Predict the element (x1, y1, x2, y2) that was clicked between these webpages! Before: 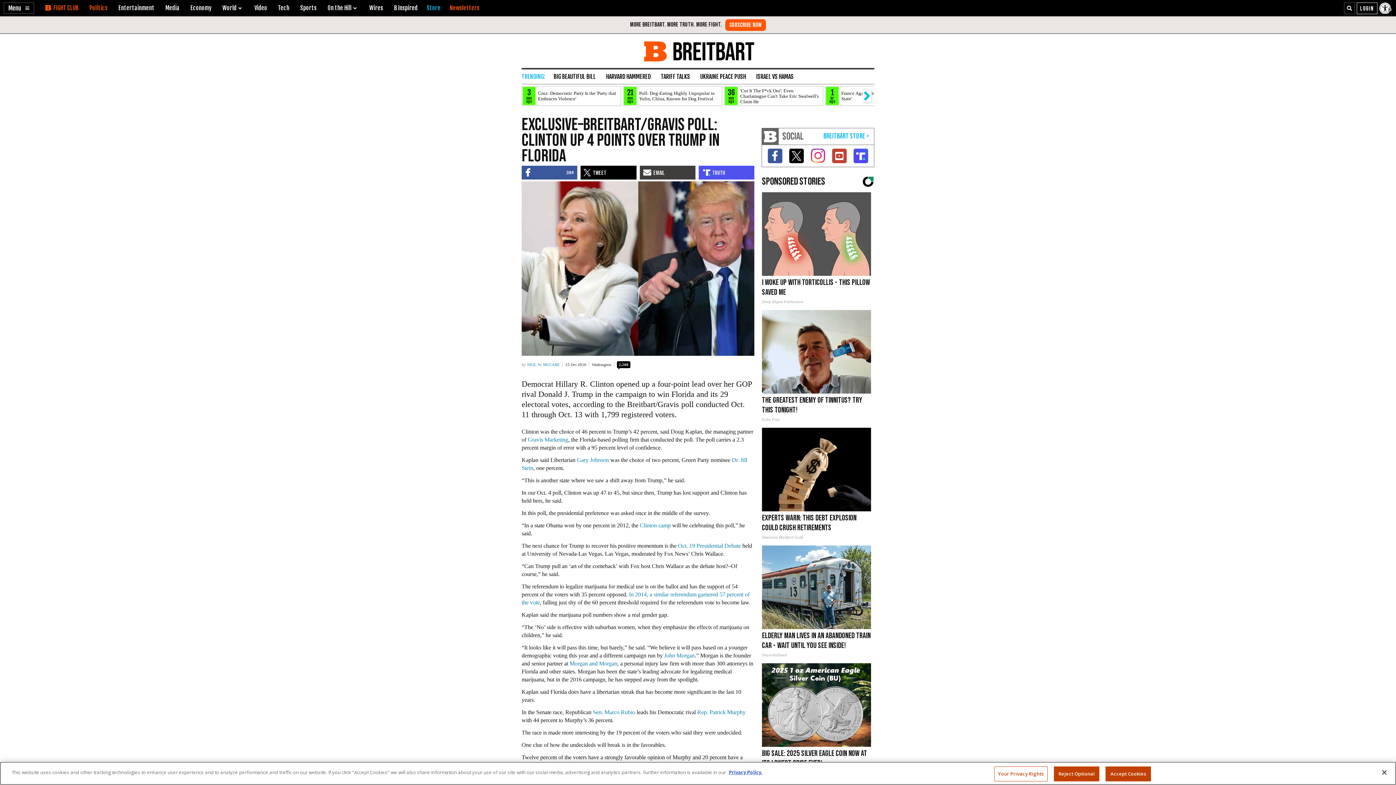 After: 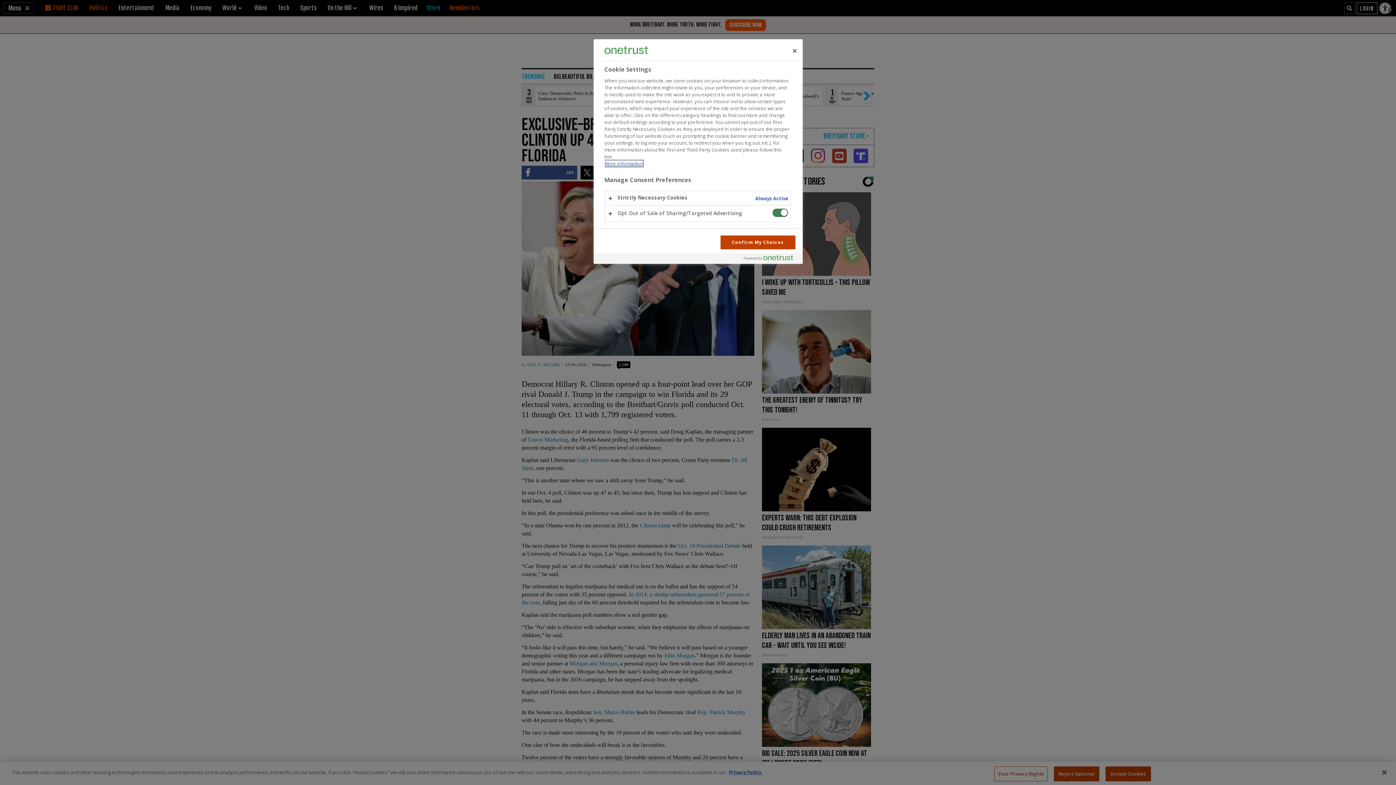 Action: label: Your Privacy Rights bbox: (994, 766, 1048, 781)